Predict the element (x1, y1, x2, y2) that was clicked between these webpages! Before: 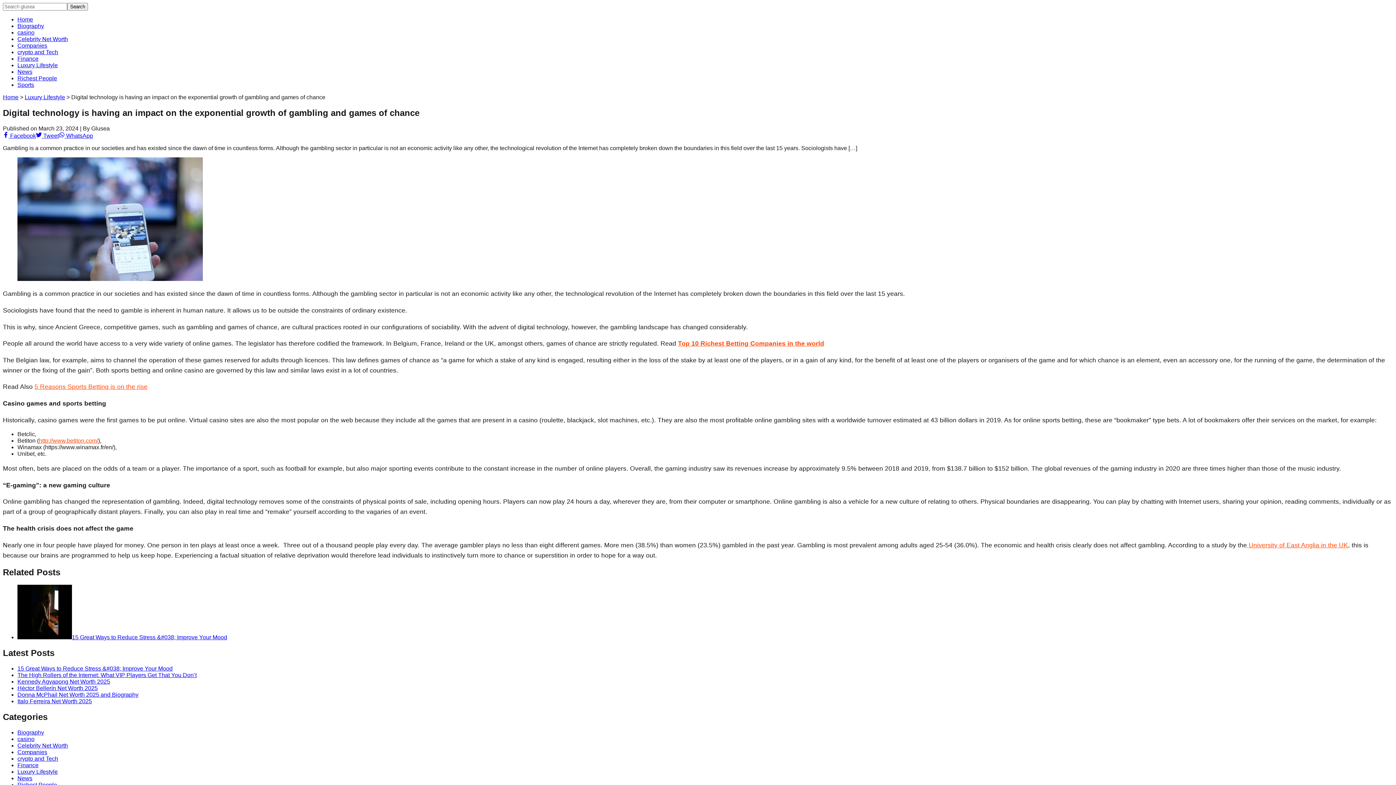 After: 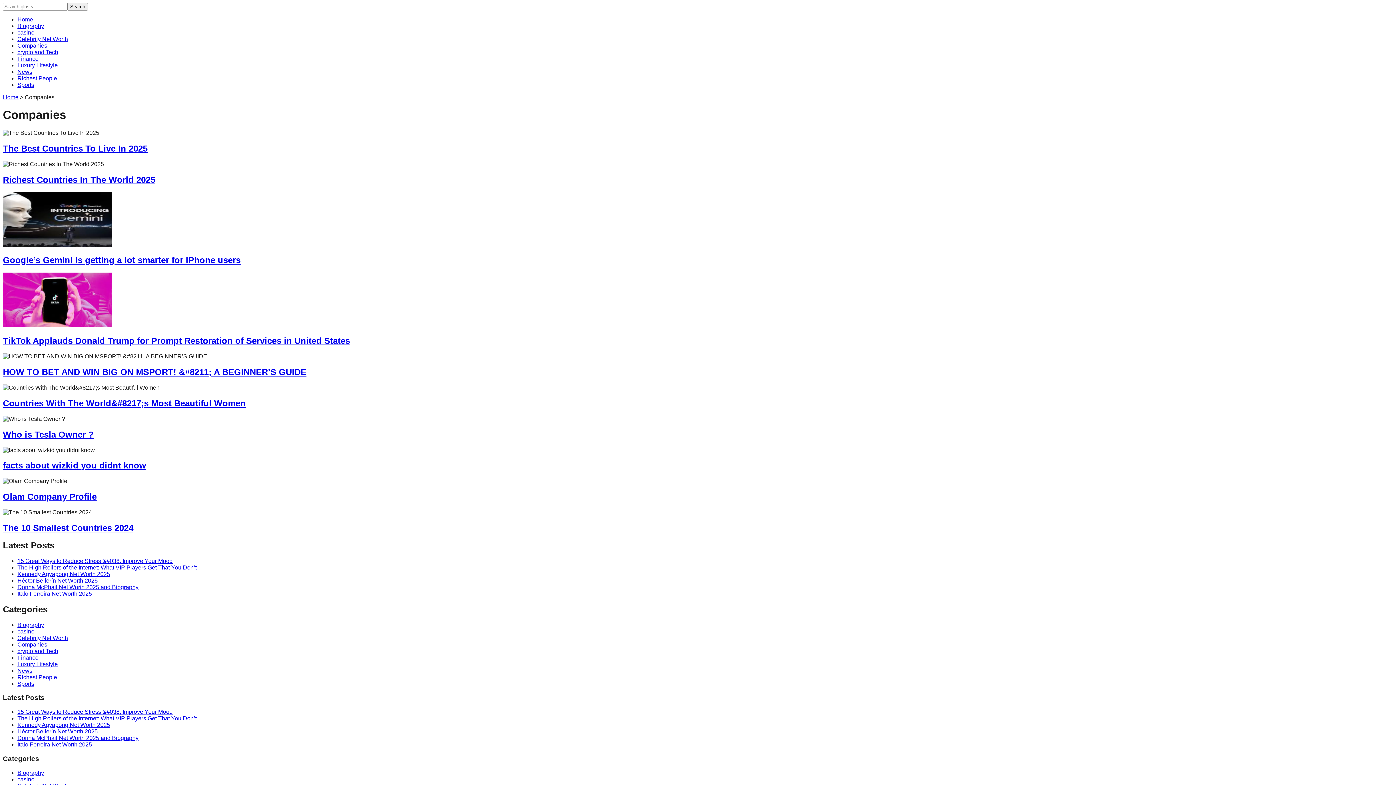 Action: label: Companies bbox: (17, 42, 47, 48)